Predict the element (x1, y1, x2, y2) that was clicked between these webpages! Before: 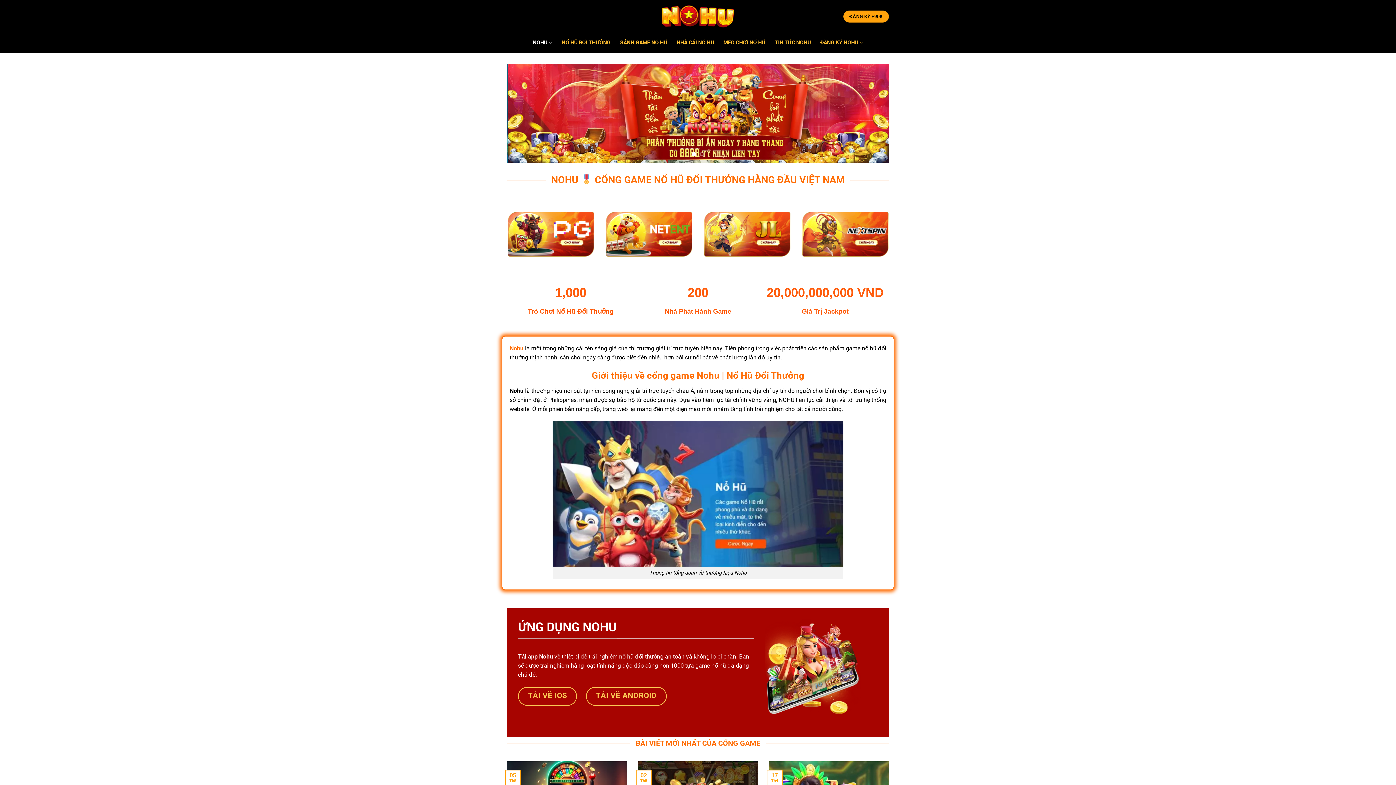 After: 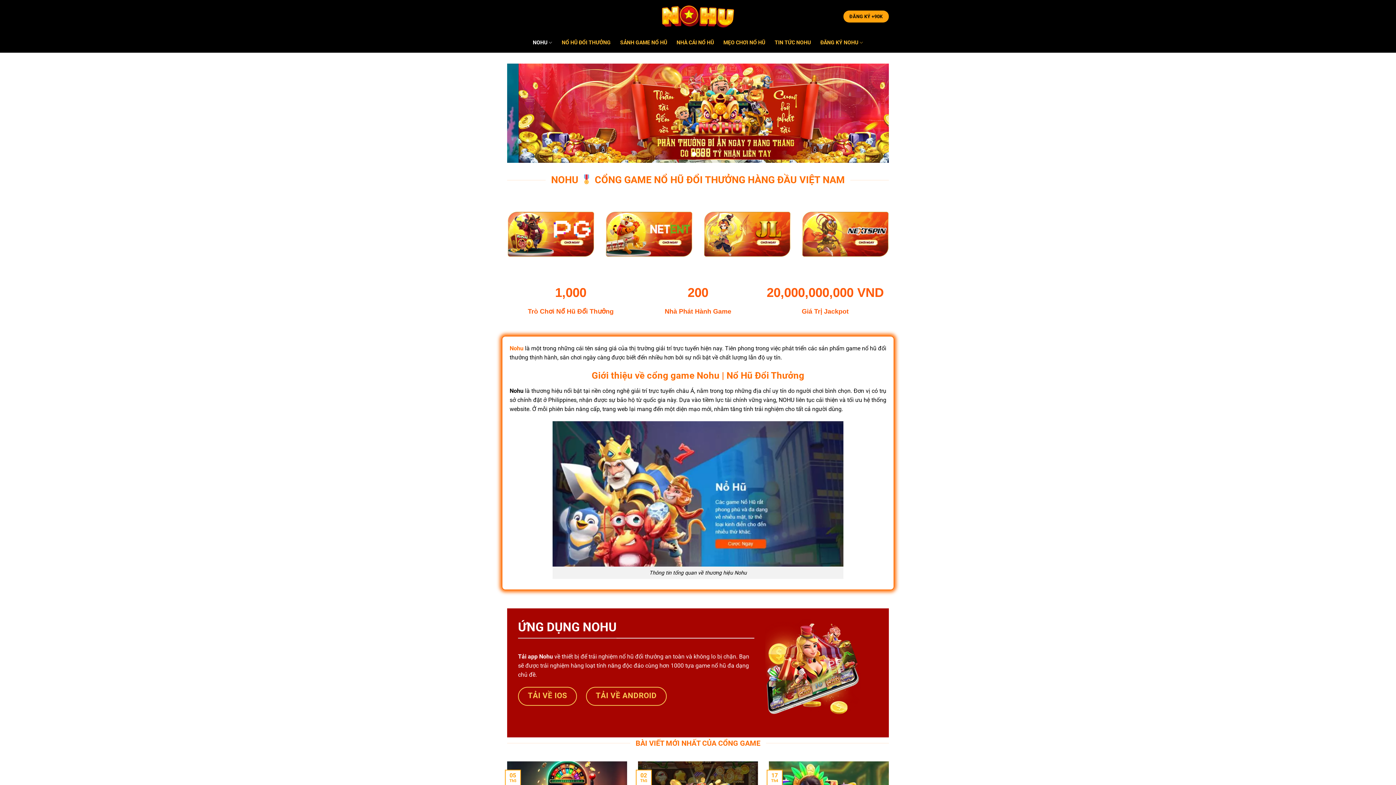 Action: bbox: (661, 1, 734, 31)